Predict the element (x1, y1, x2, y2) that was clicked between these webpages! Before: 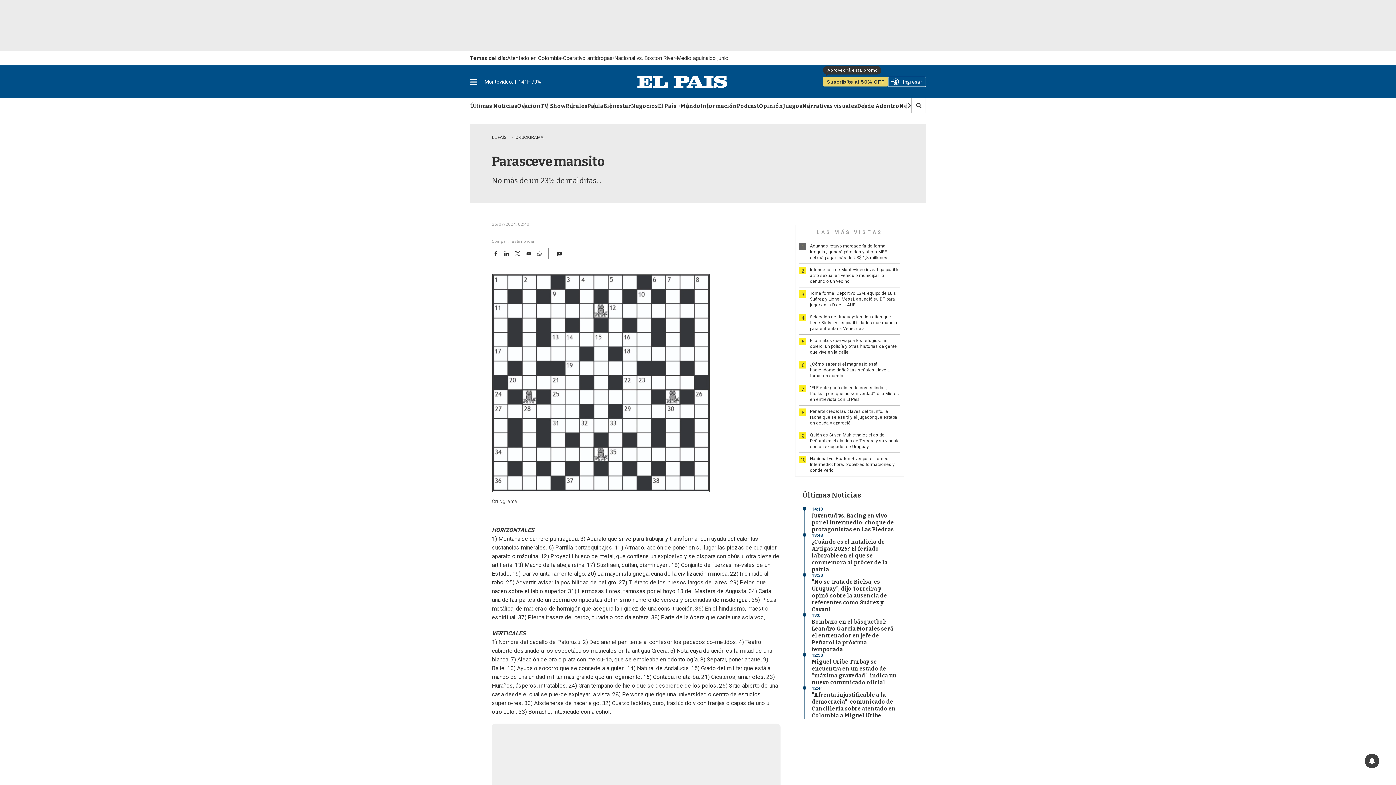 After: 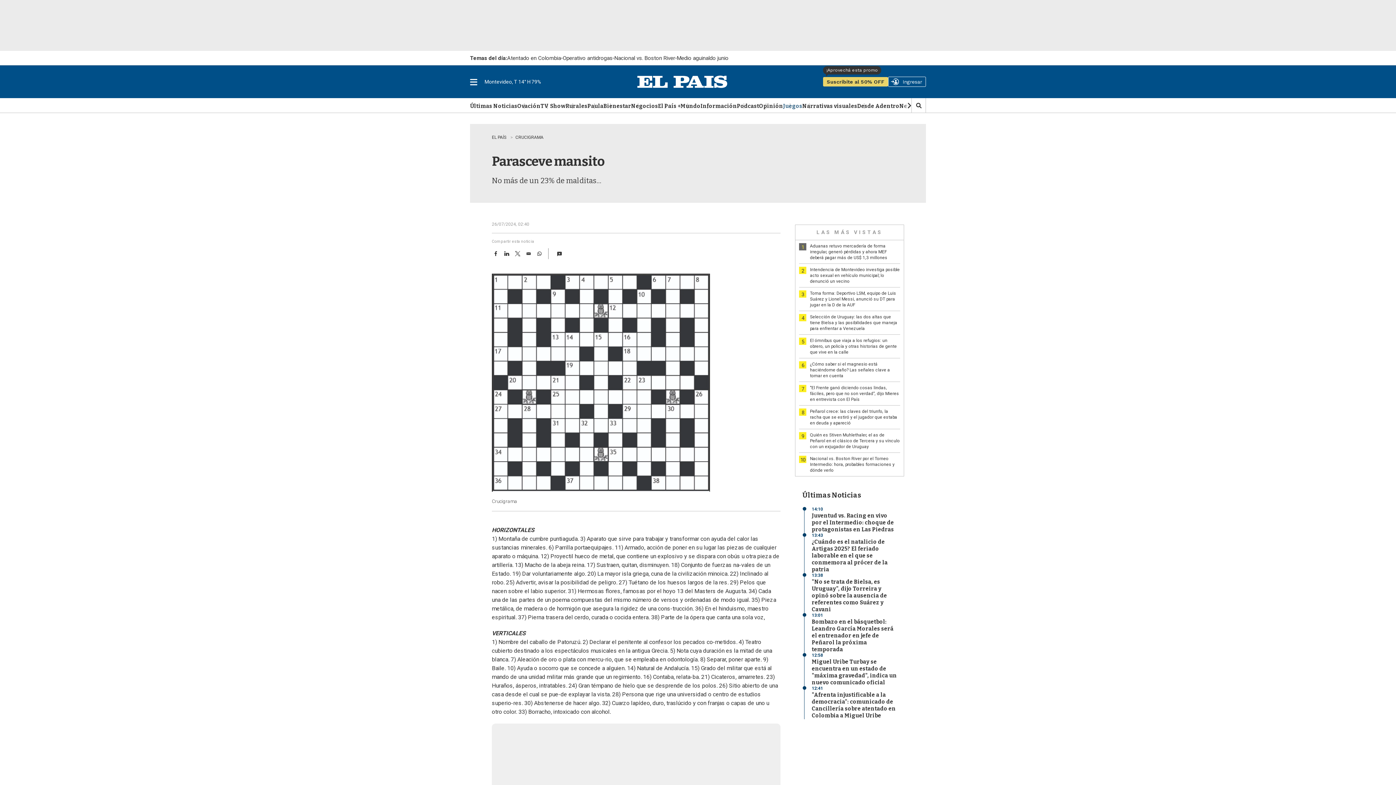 Action: bbox: (783, 103, 802, 110) label: Juegos